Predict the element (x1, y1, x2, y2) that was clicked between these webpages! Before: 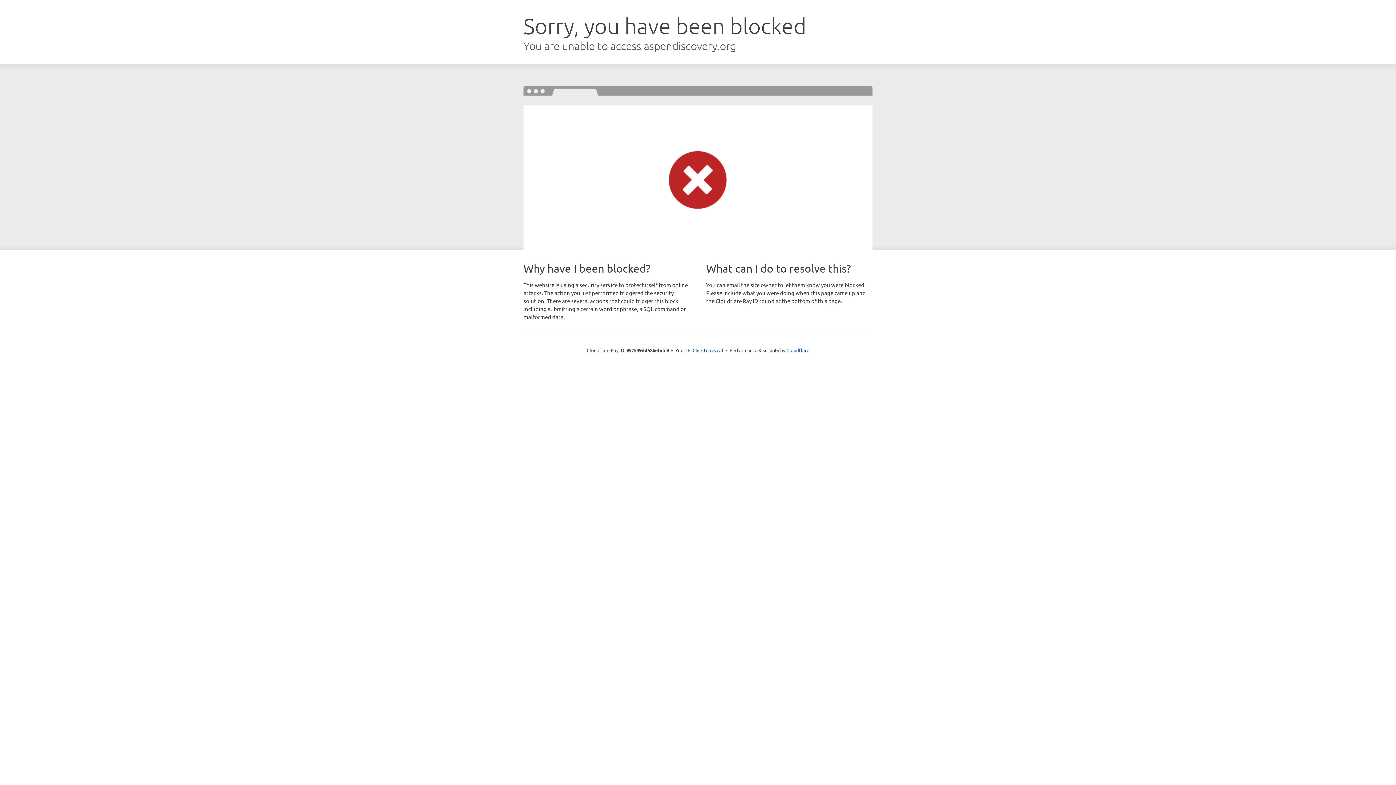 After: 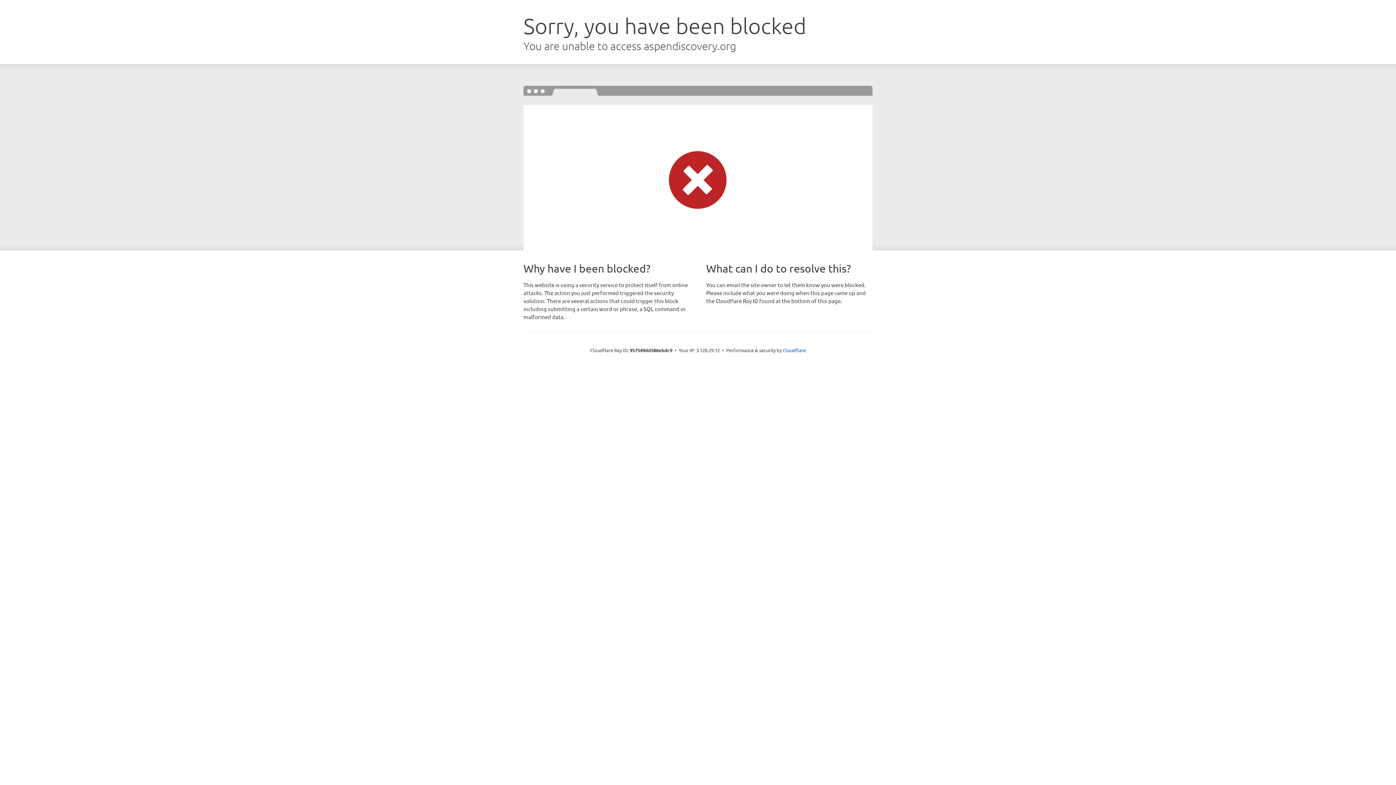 Action: label: Click to reveal bbox: (692, 346, 723, 353)